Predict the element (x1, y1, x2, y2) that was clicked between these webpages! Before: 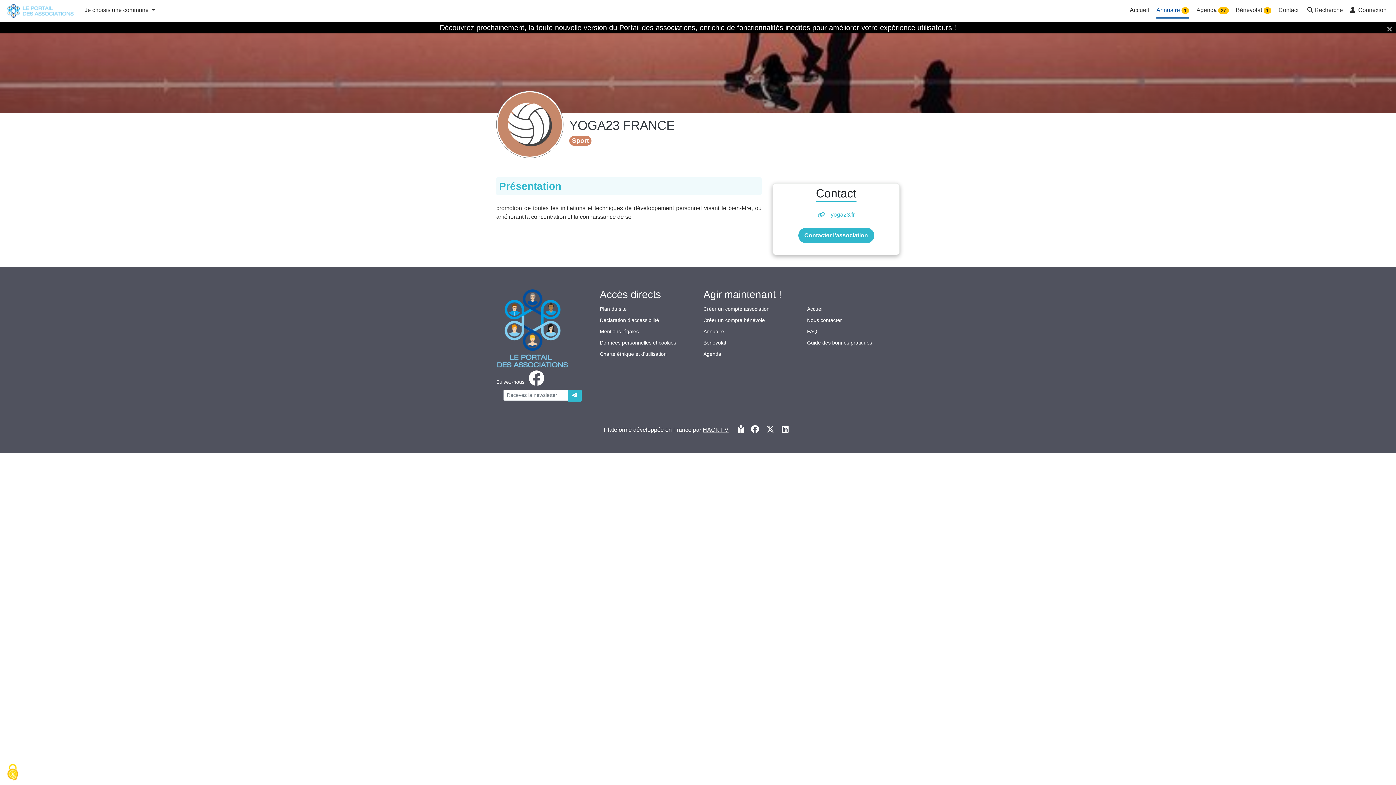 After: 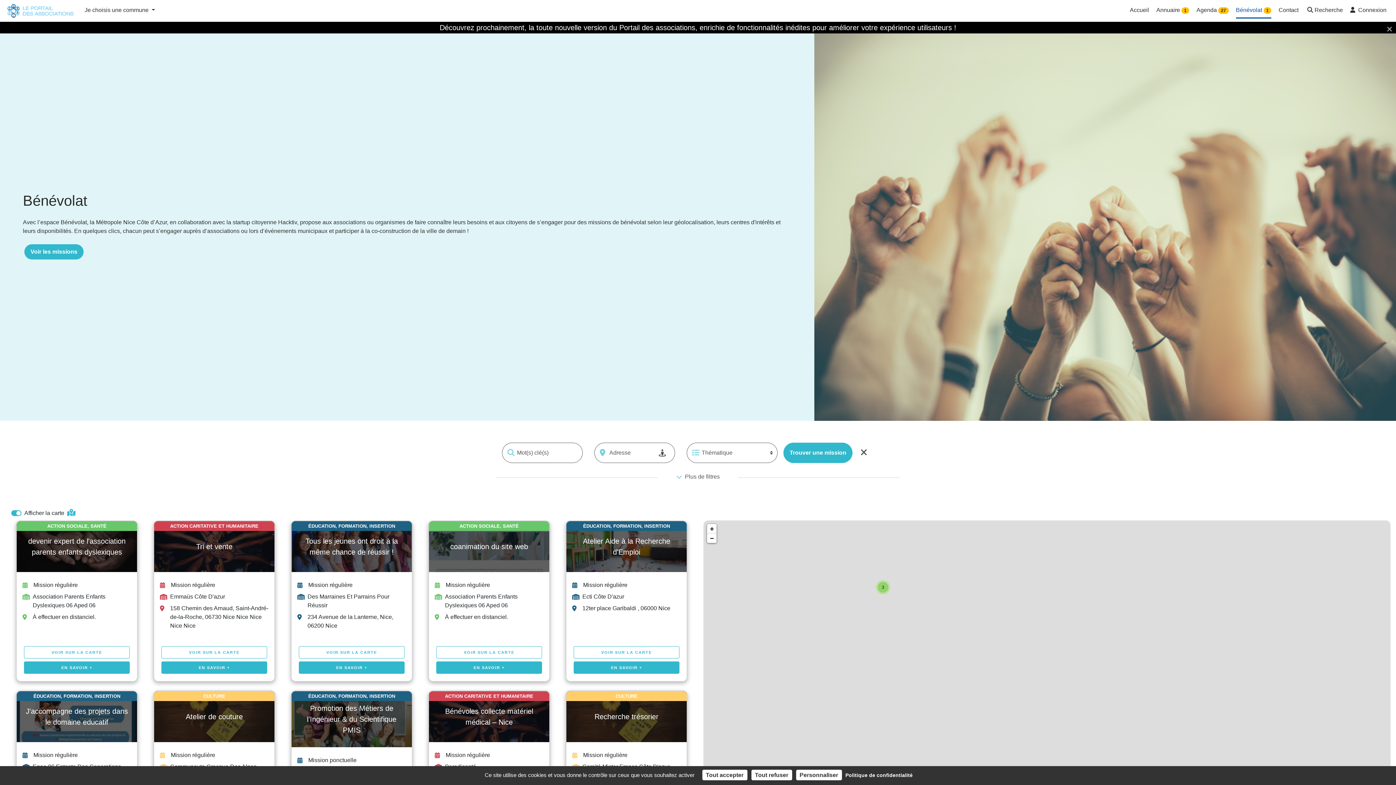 Action: label: Bénévolat bbox: (1236, 3, 1271, 18)